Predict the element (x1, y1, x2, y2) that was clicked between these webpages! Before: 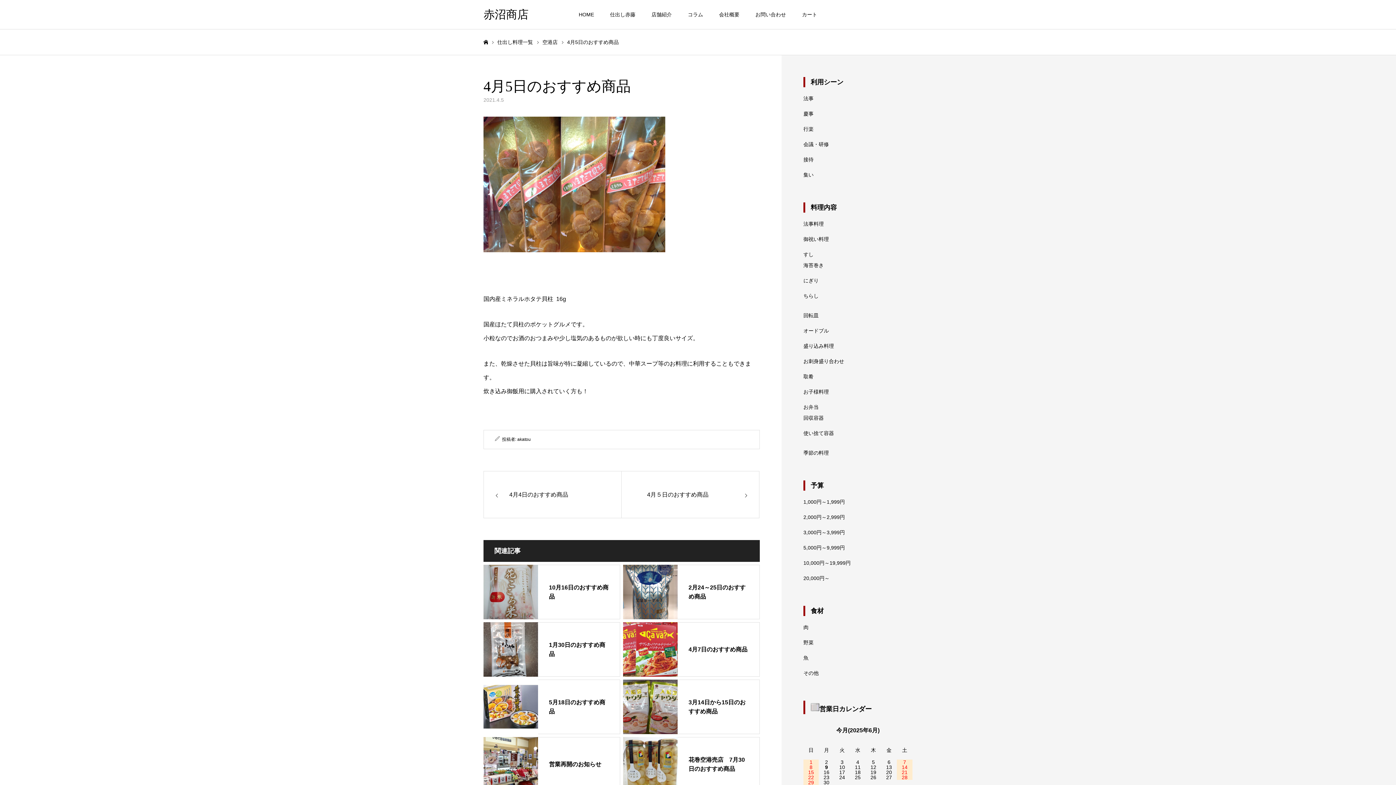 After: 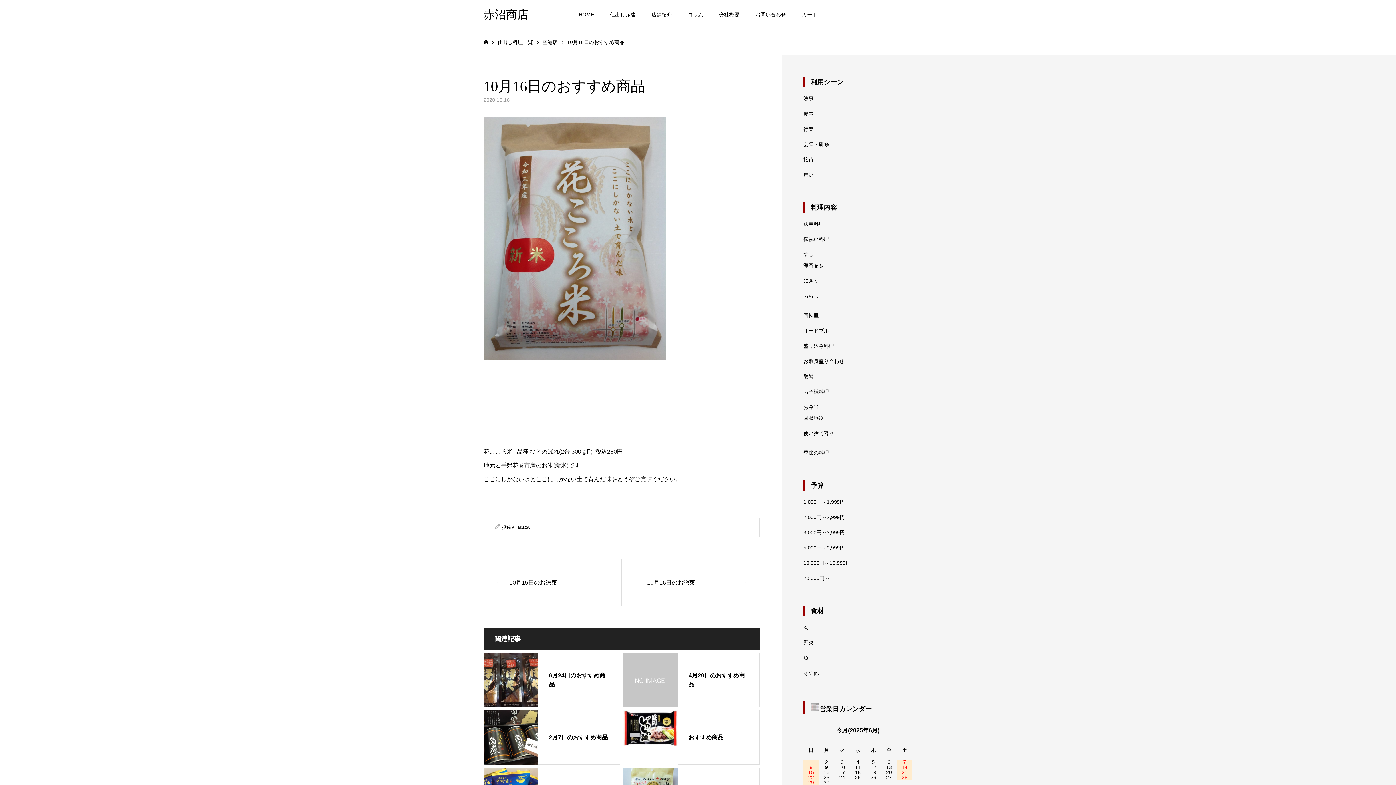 Action: label: 10月16日のおすすめ商品 bbox: (483, 565, 620, 619)